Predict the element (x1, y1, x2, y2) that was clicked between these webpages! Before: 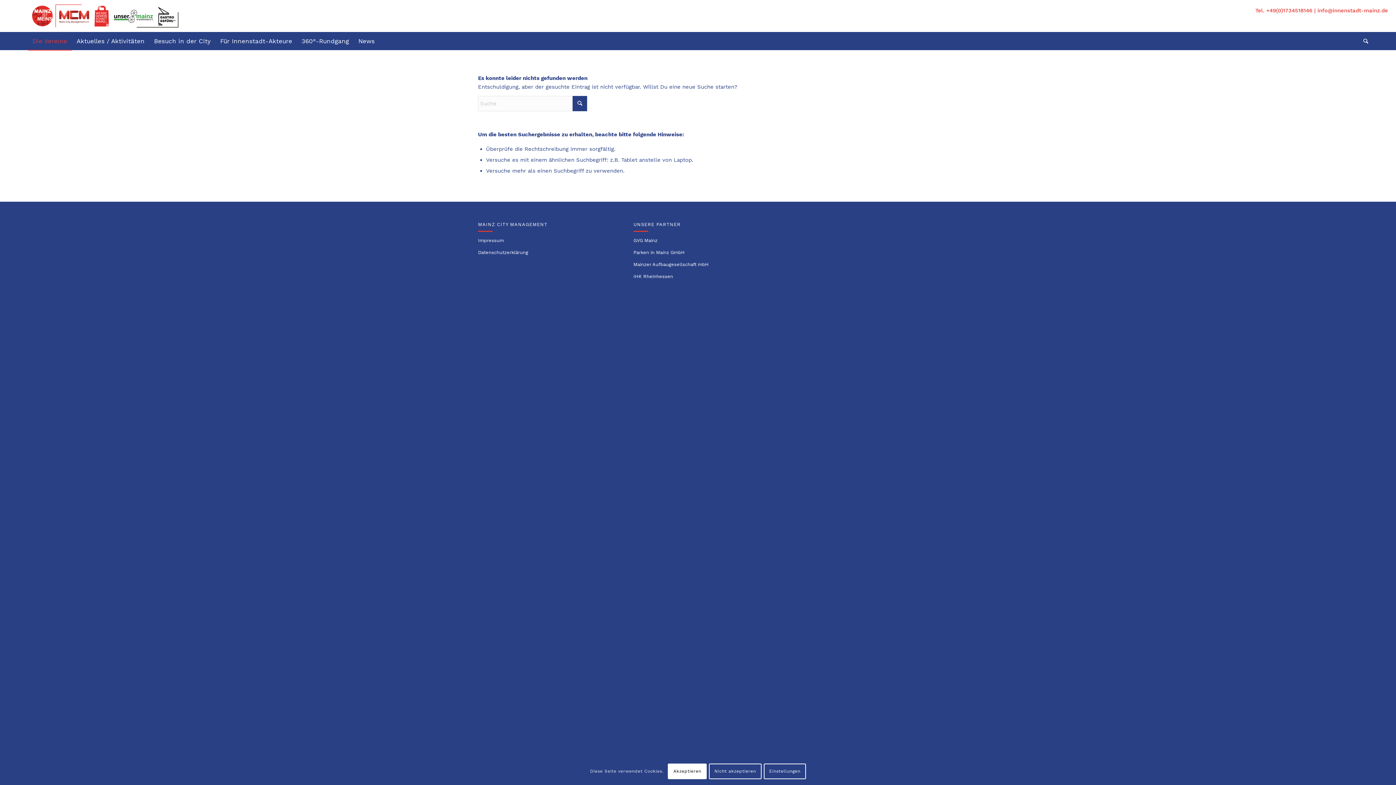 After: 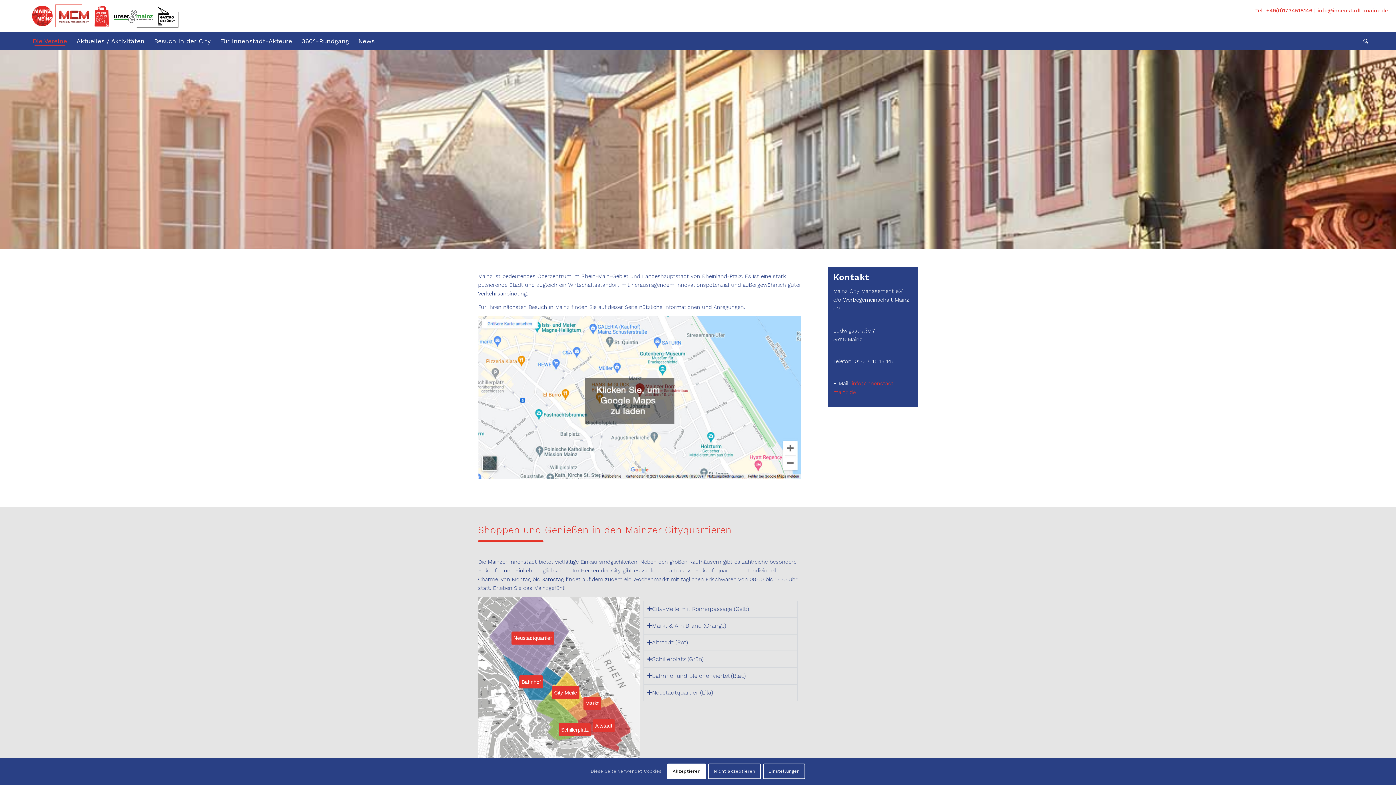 Action: label: Besuch in der City bbox: (149, 32, 215, 50)